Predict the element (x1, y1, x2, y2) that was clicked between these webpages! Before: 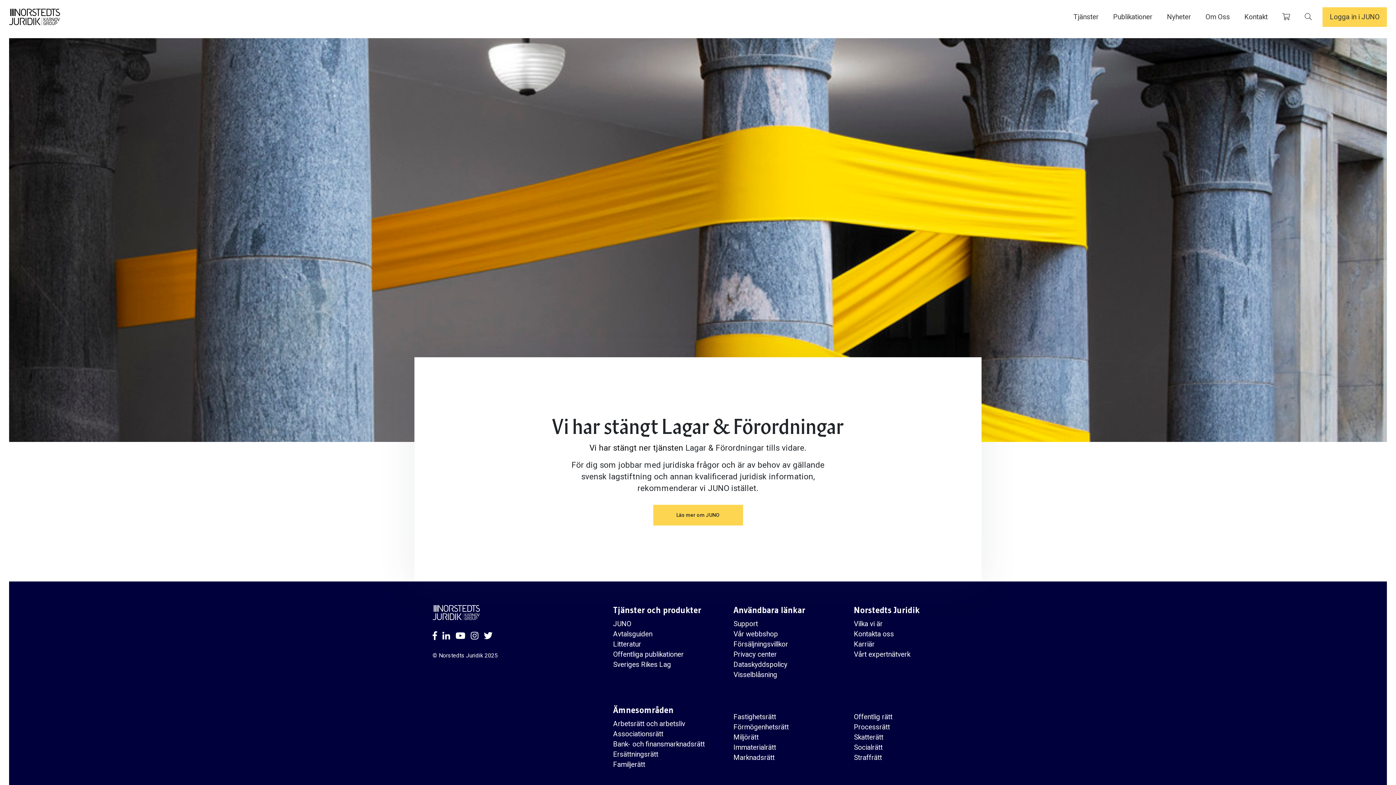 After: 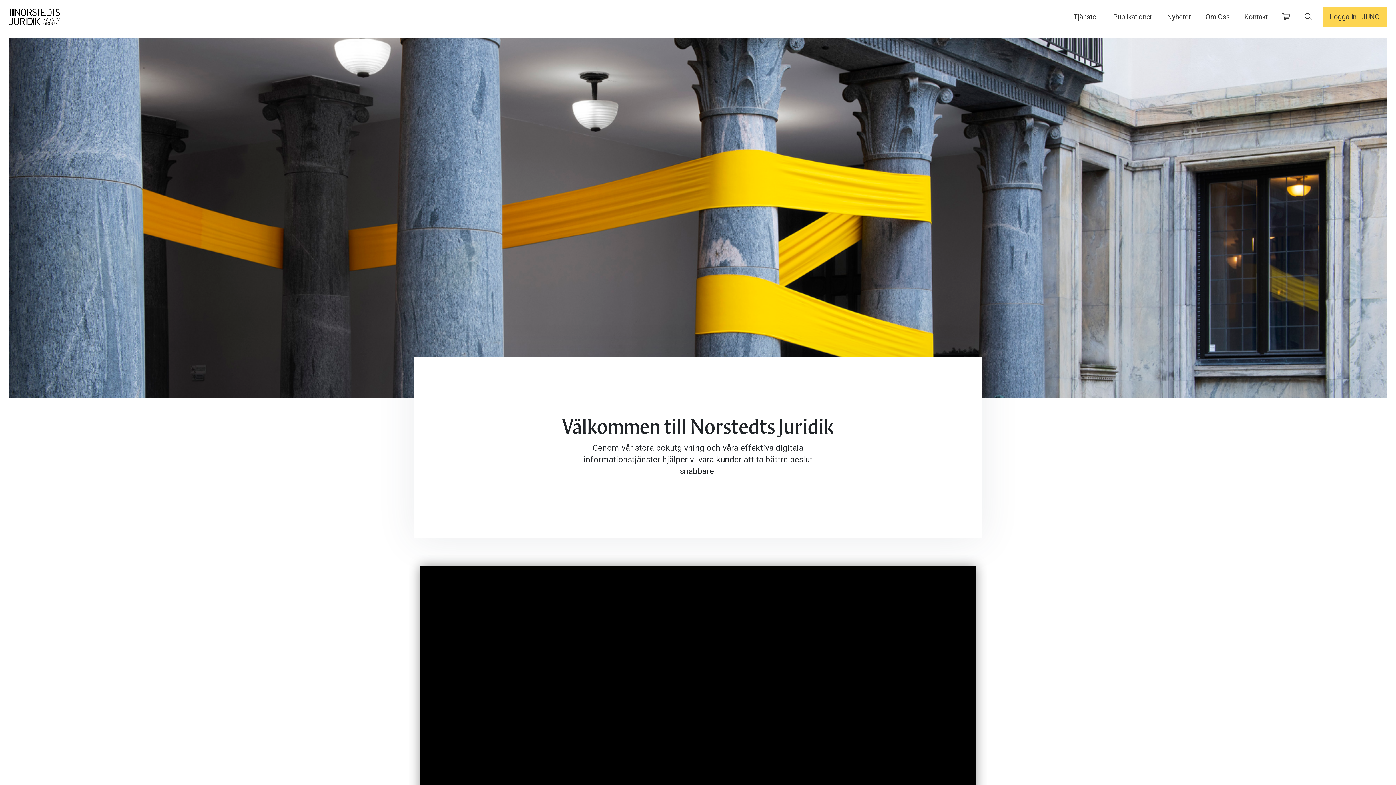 Action: label: Fastighetsrätt bbox: (733, 711, 776, 723)